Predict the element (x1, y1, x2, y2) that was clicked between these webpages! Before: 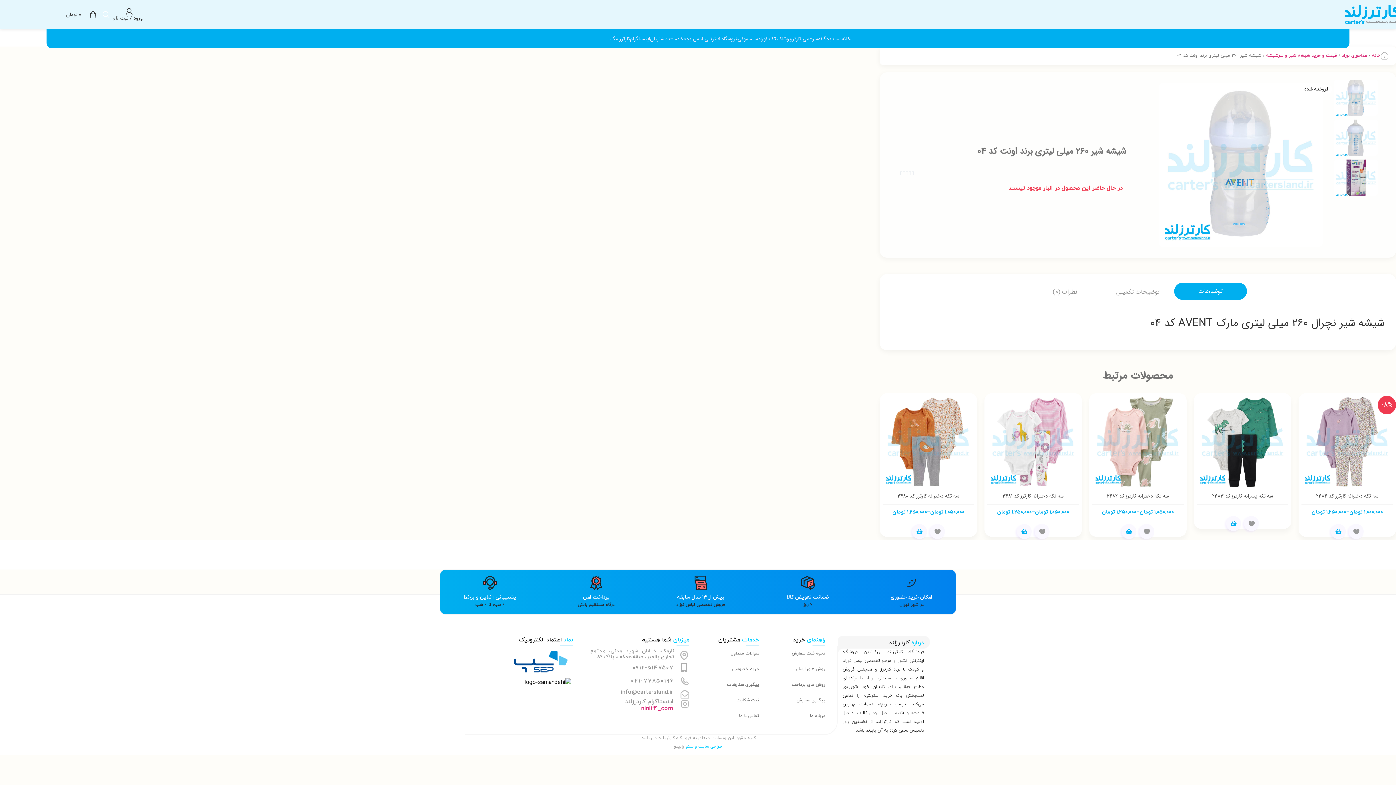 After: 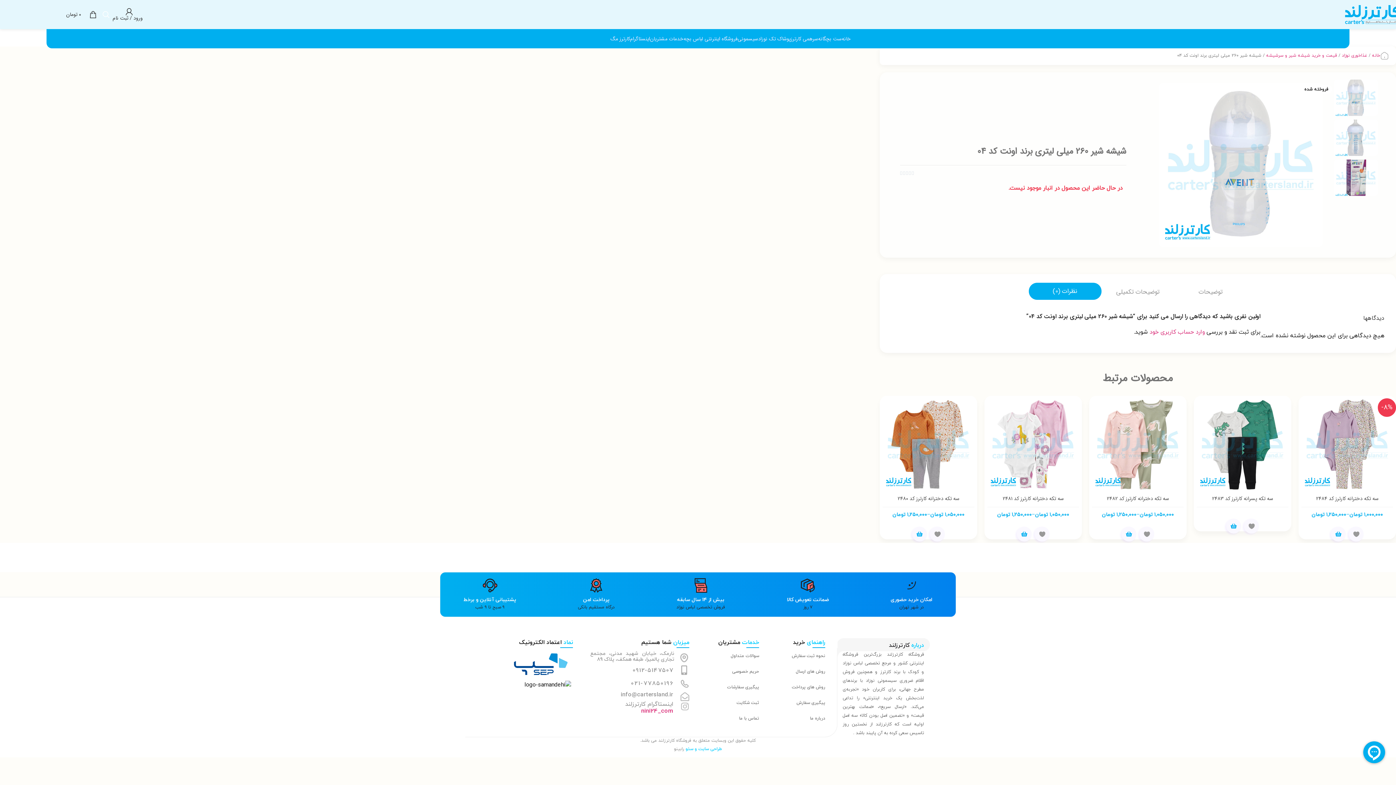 Action: label: نظرات (0) bbox: (1029, 285, 1101, 297)